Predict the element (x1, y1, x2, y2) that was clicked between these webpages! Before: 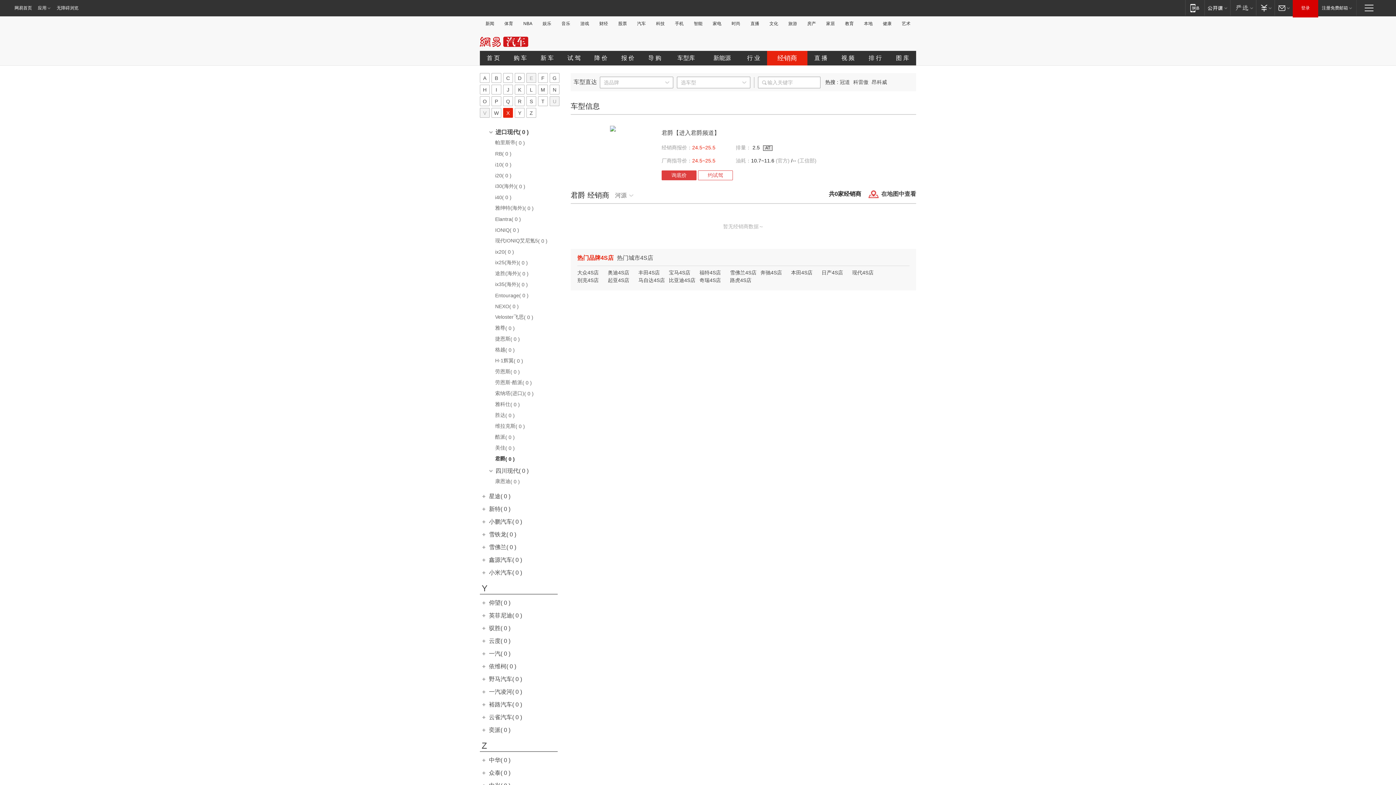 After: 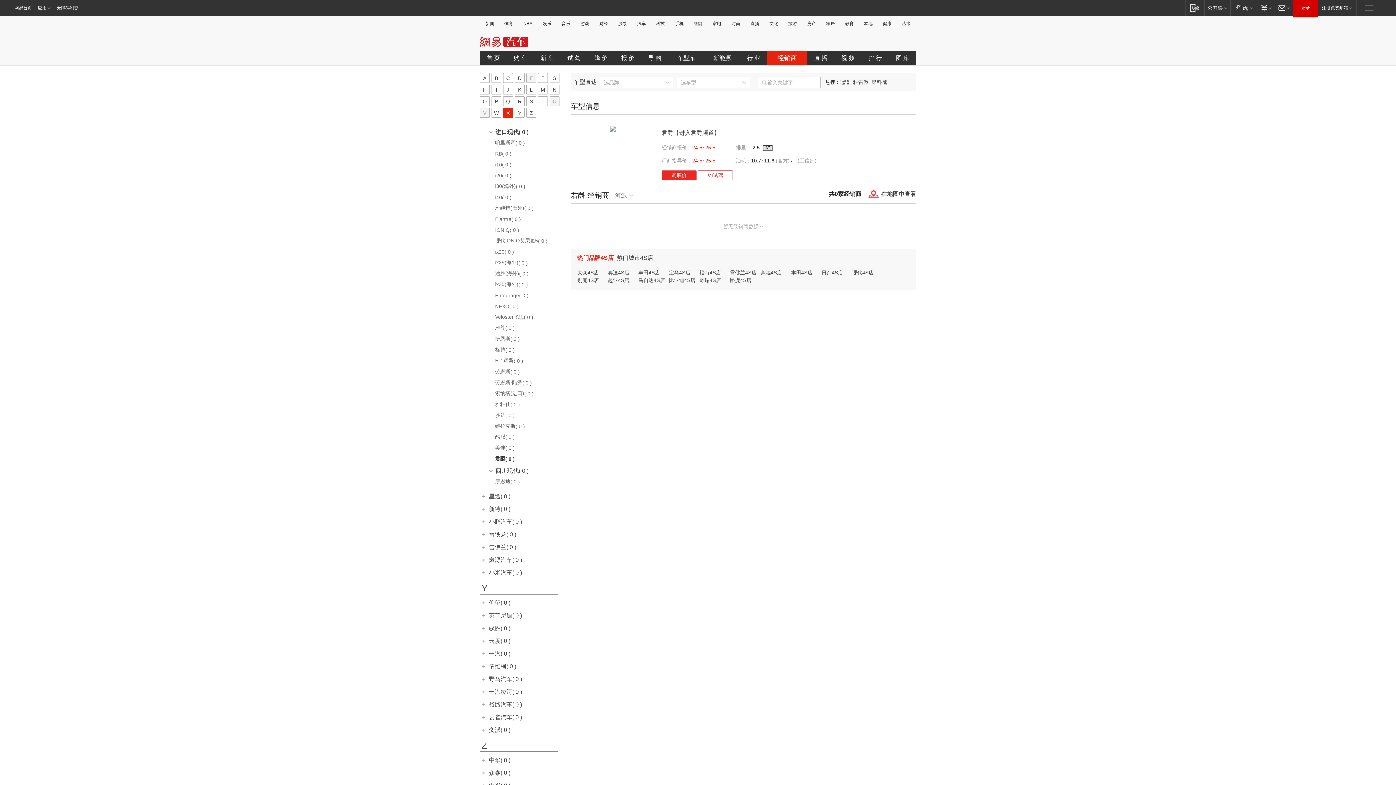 Action: bbox: (661, 170, 696, 180) label: 询底价